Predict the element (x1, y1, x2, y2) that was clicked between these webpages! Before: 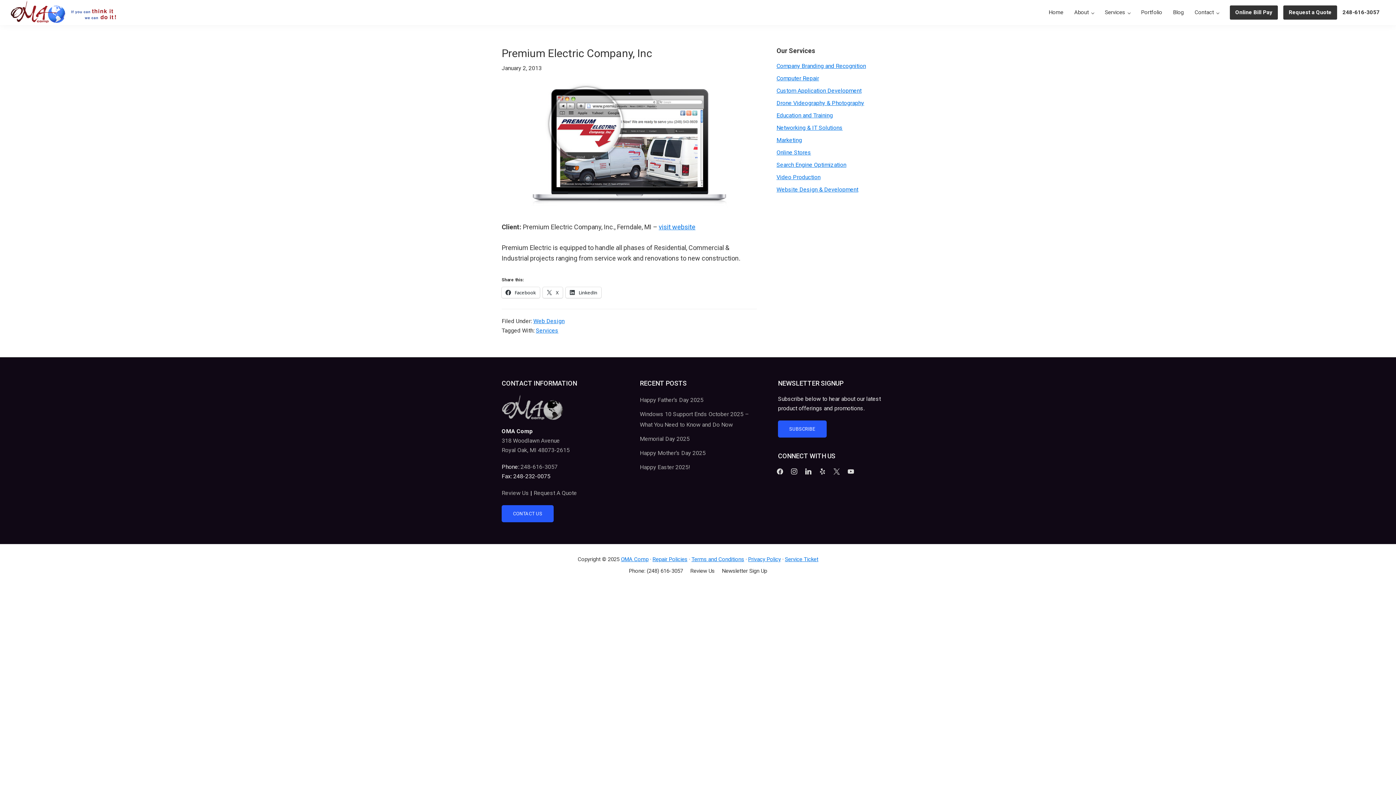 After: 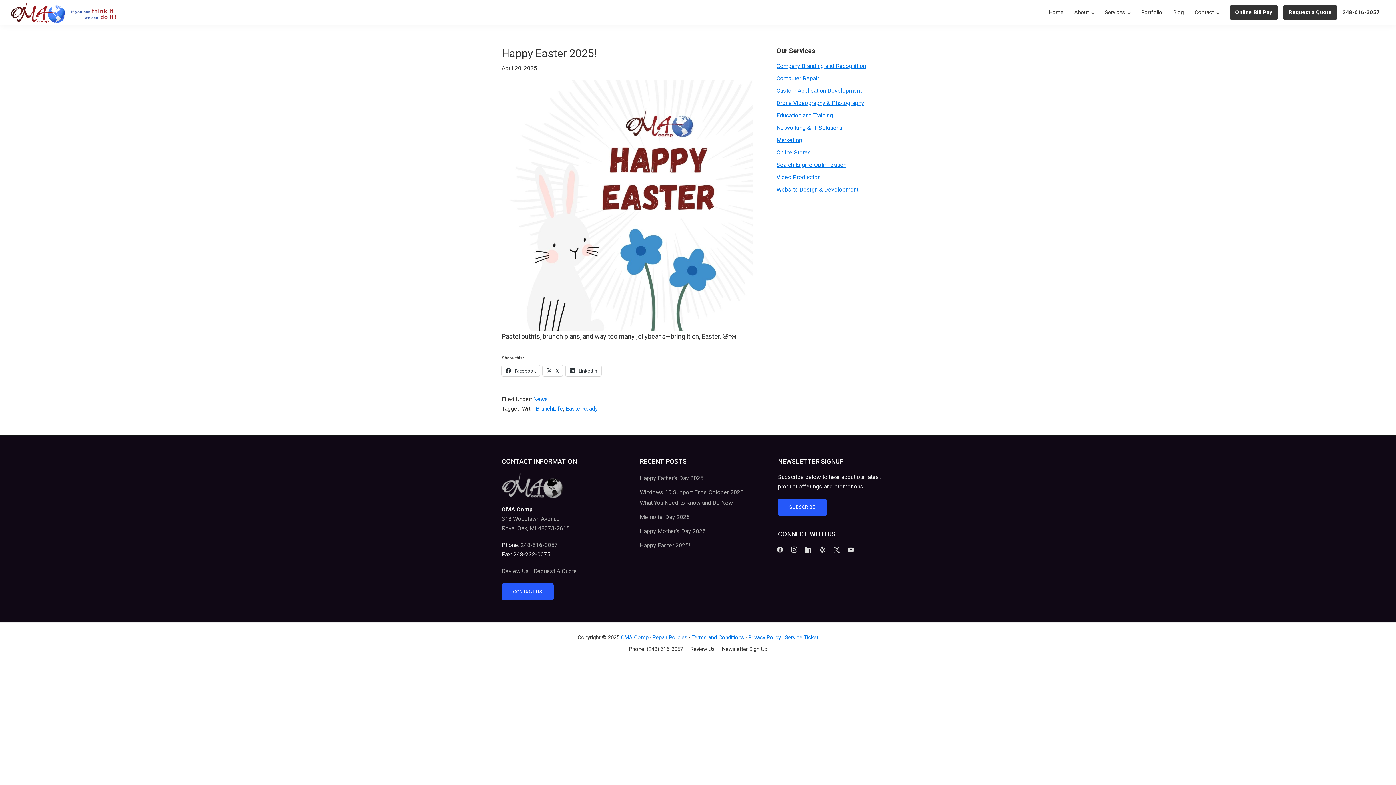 Action: bbox: (640, 464, 690, 470) label: Happy Easter 2025!